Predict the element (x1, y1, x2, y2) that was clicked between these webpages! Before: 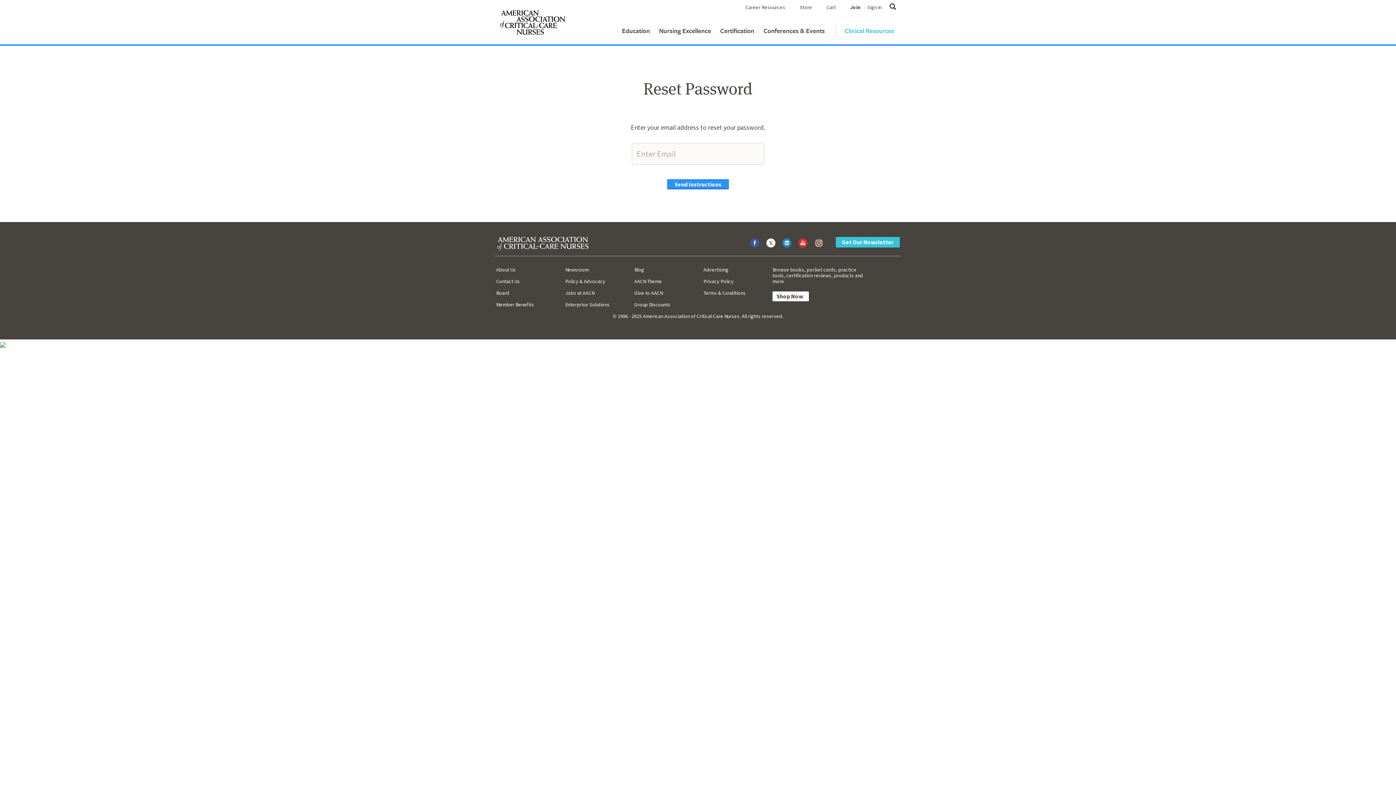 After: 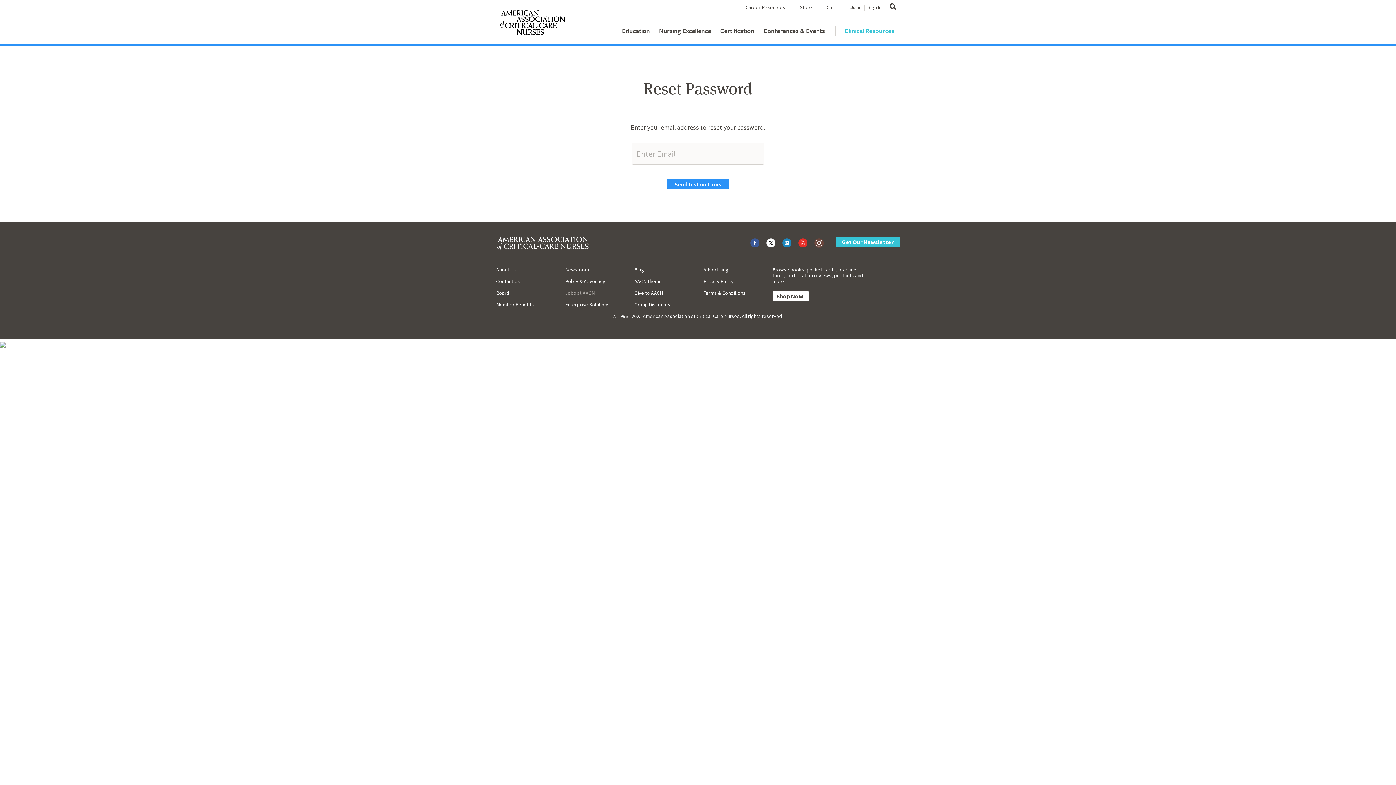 Action: label: Jobs at AACN bbox: (565, 289, 594, 296)